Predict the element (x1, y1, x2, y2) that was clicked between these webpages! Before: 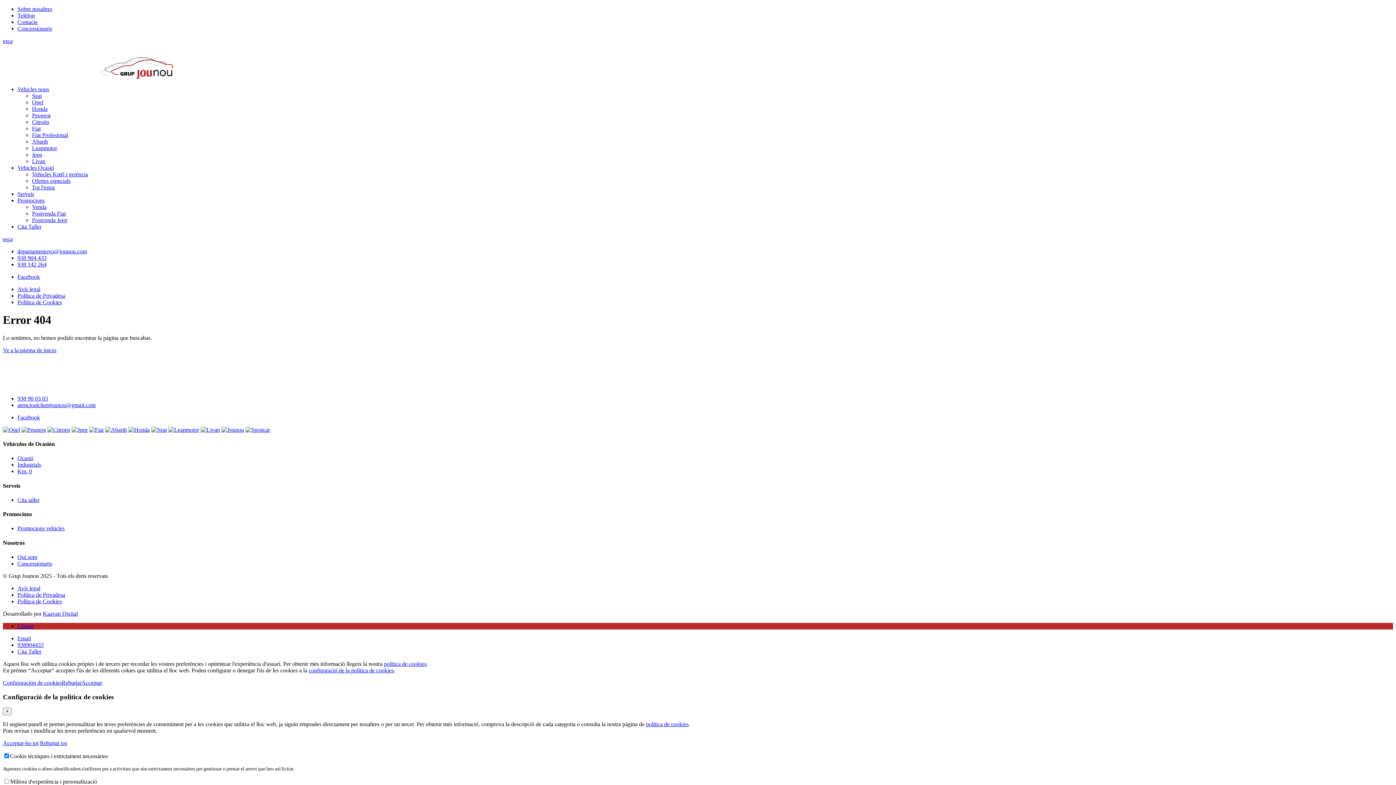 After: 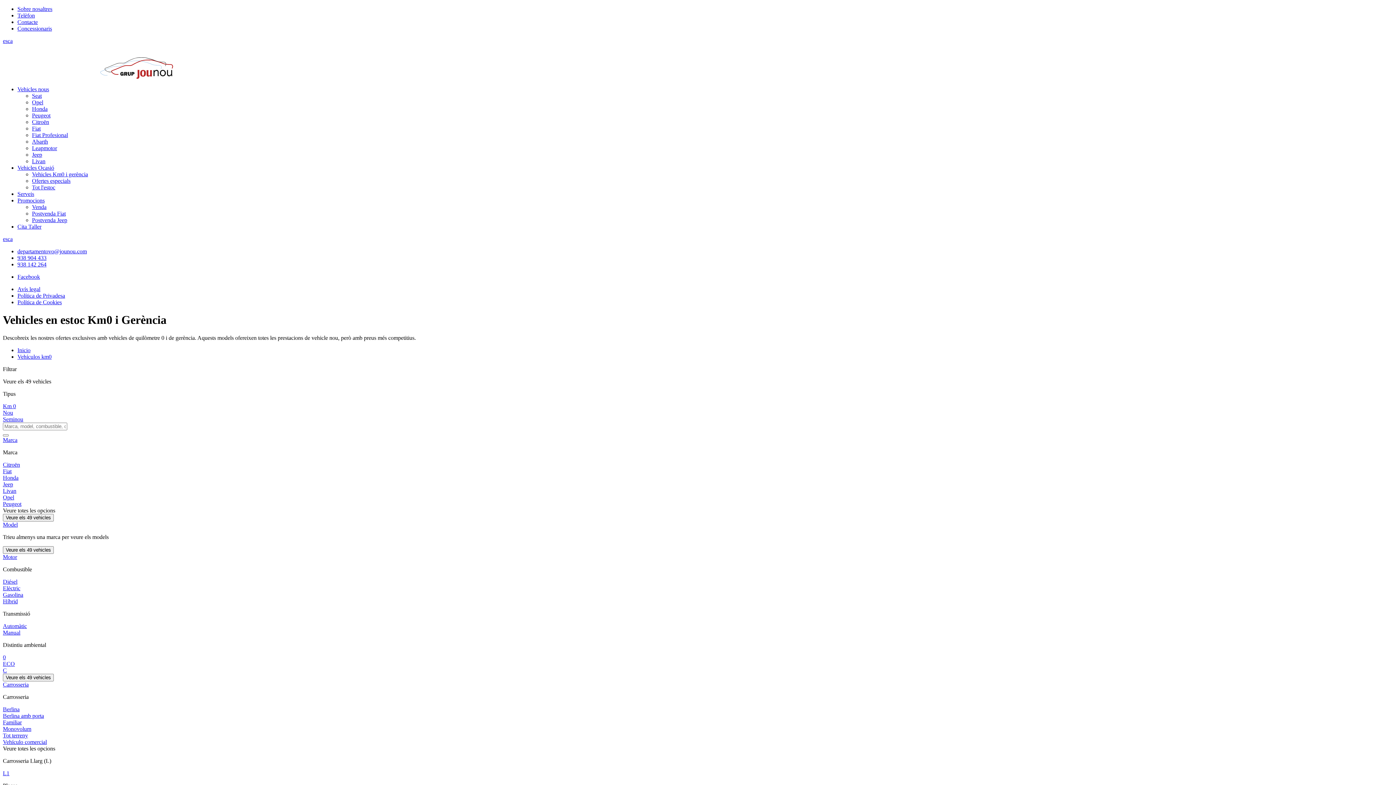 Action: label: Vehicles Km0 i gerència bbox: (32, 171, 88, 177)